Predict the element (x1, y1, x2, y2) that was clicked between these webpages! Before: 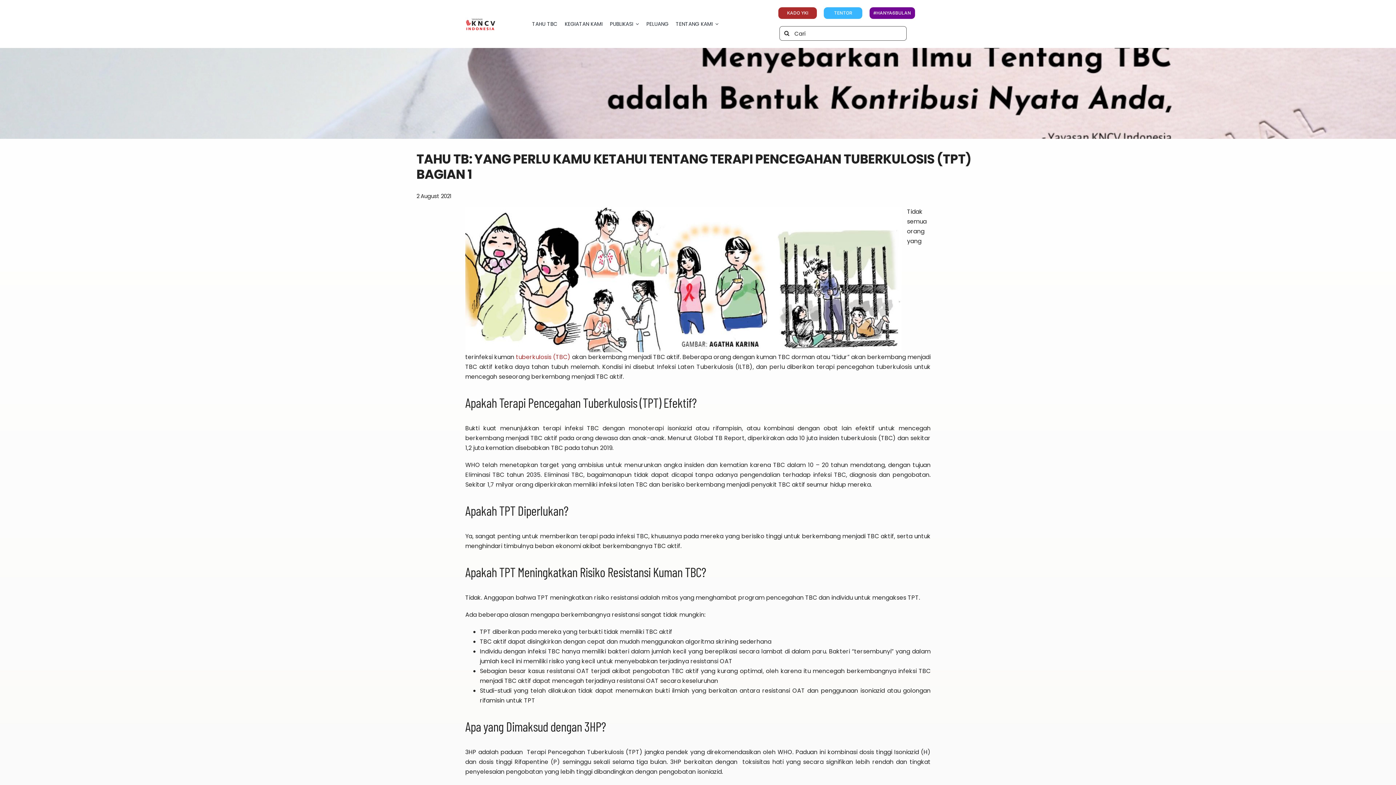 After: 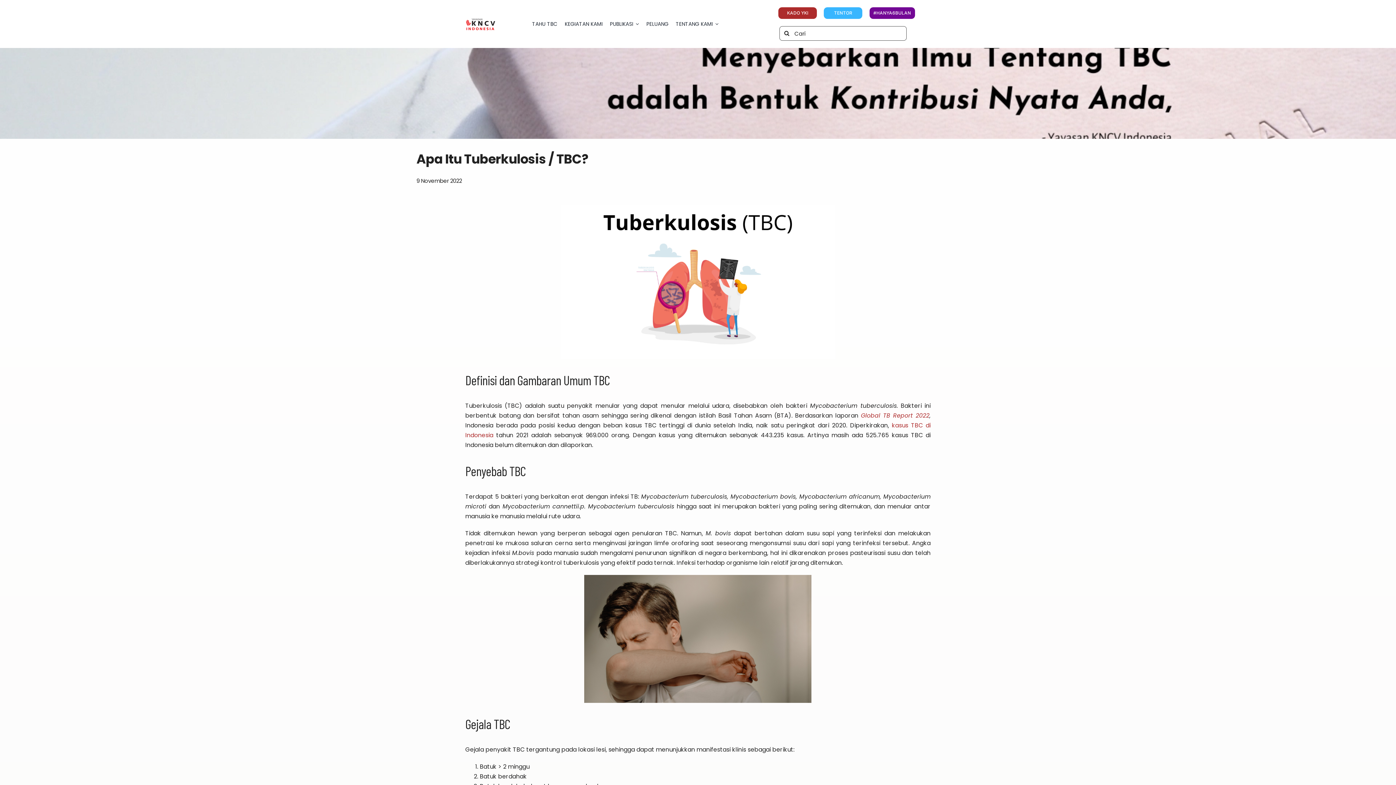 Action: label: tuberkulosis (TBC) bbox: (516, 353, 570, 361)